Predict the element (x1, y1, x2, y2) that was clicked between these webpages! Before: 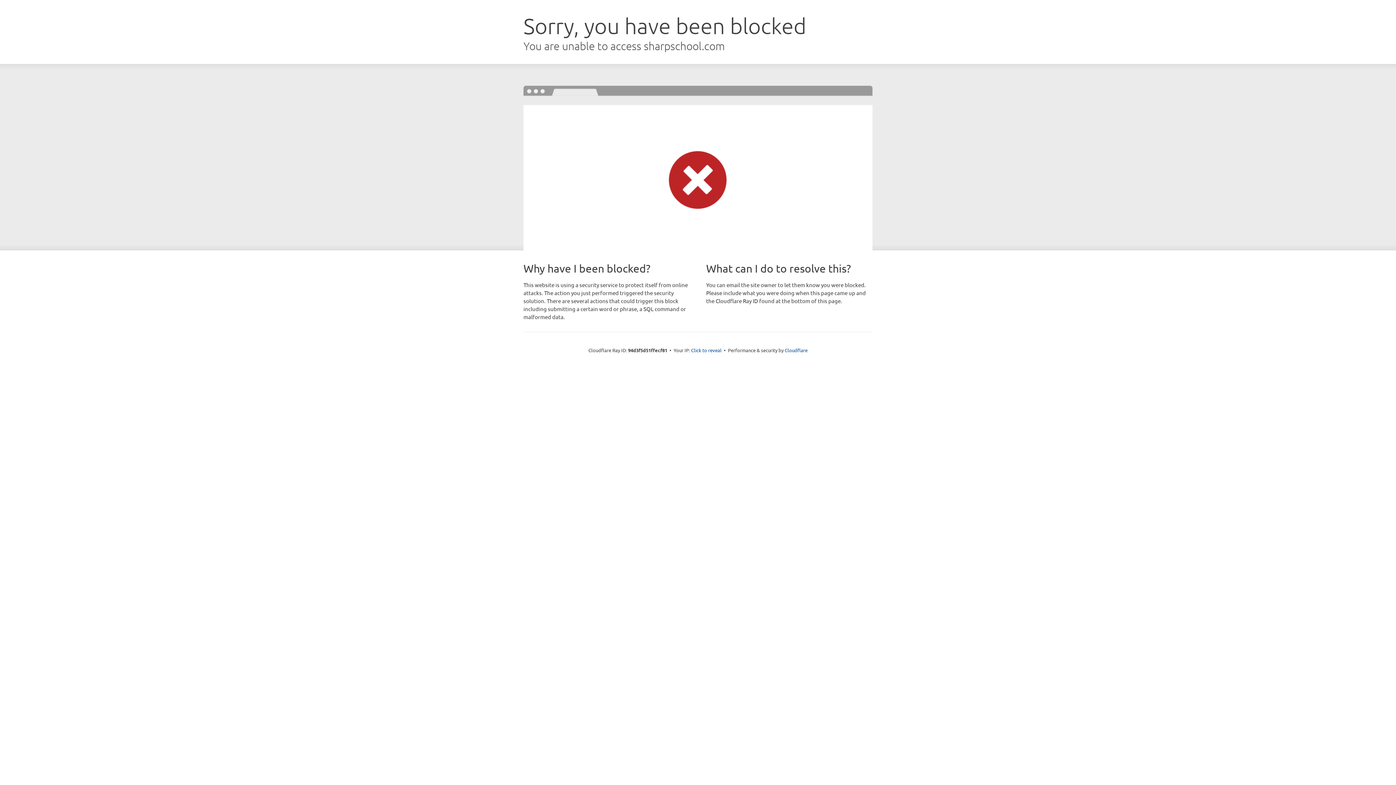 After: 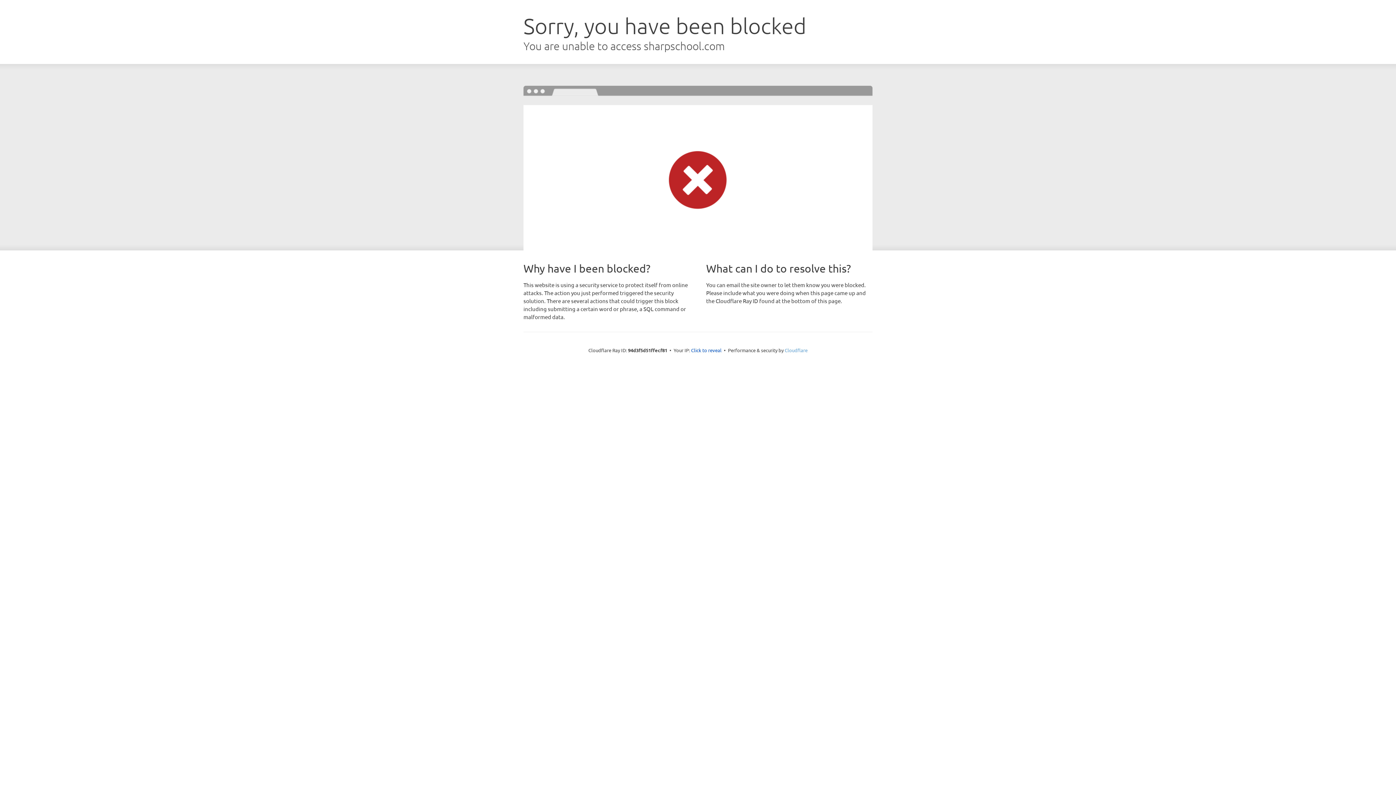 Action: bbox: (784, 347, 807, 353) label: Cloudflare